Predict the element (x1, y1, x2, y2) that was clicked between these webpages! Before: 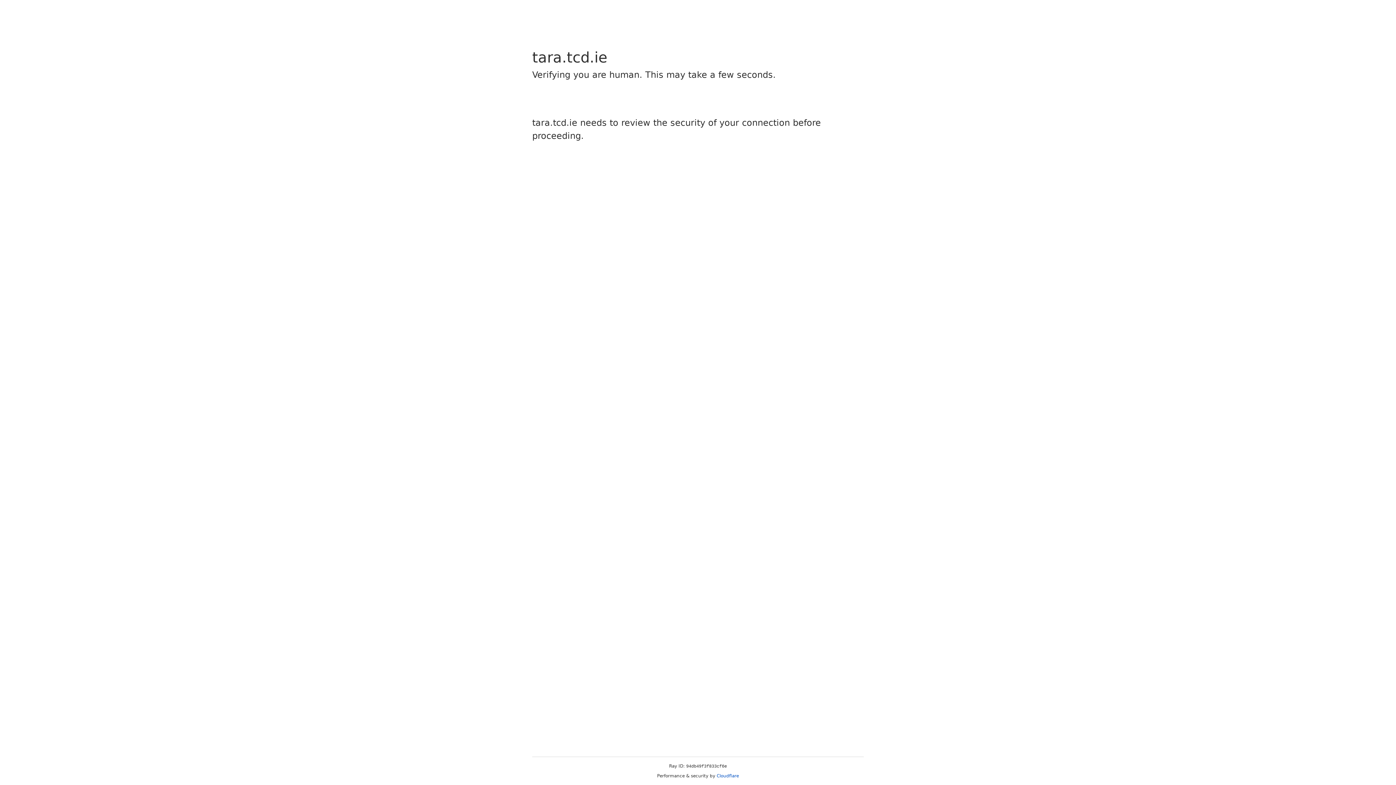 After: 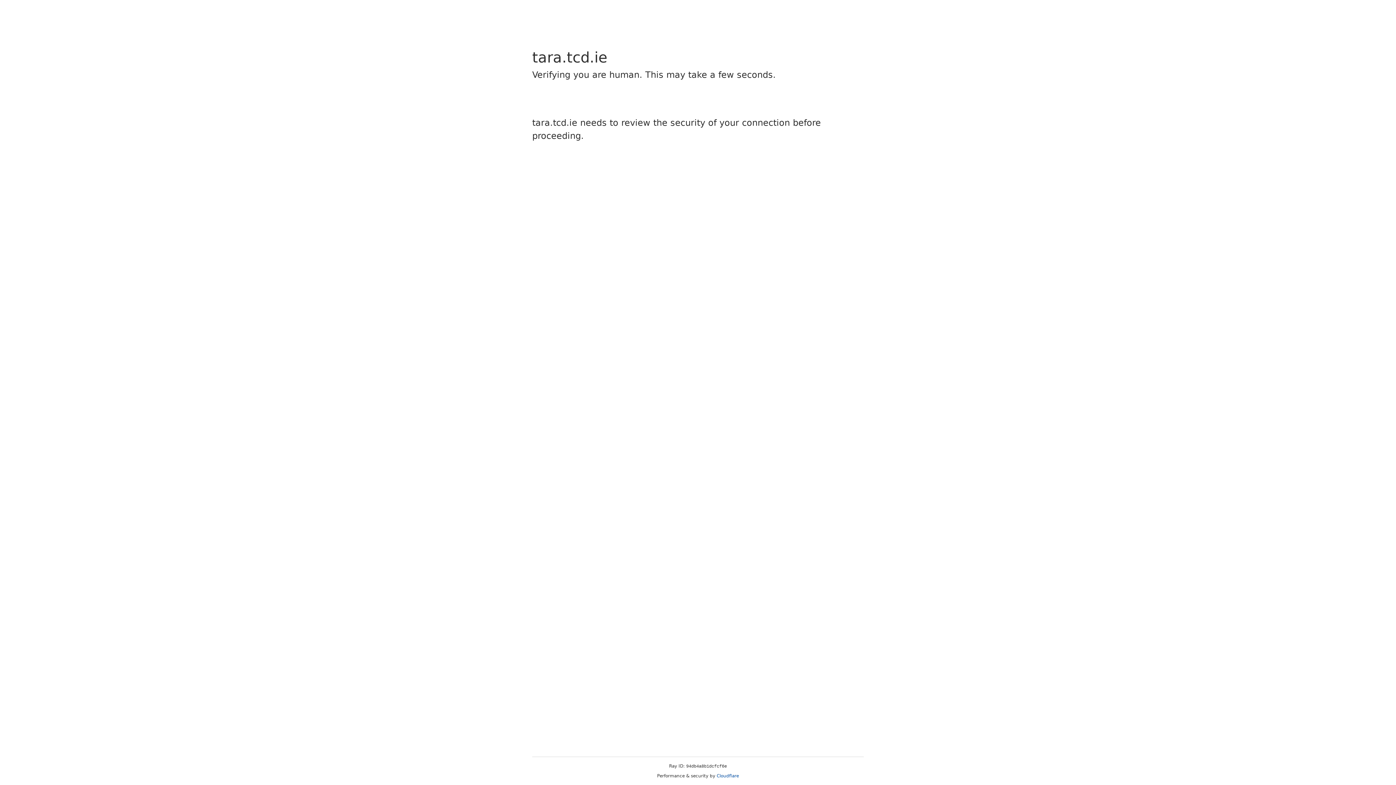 Action: label: Cloudflare bbox: (716, 773, 739, 778)